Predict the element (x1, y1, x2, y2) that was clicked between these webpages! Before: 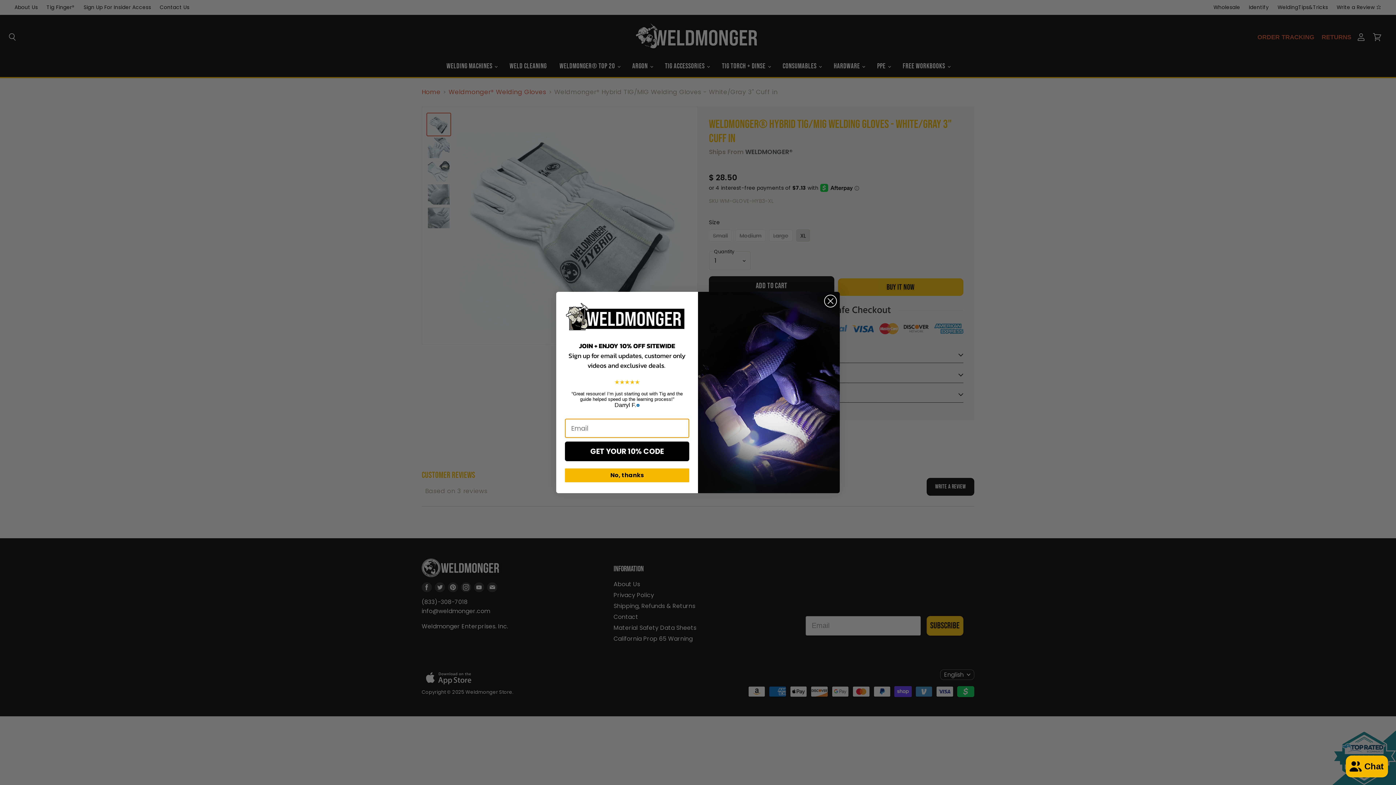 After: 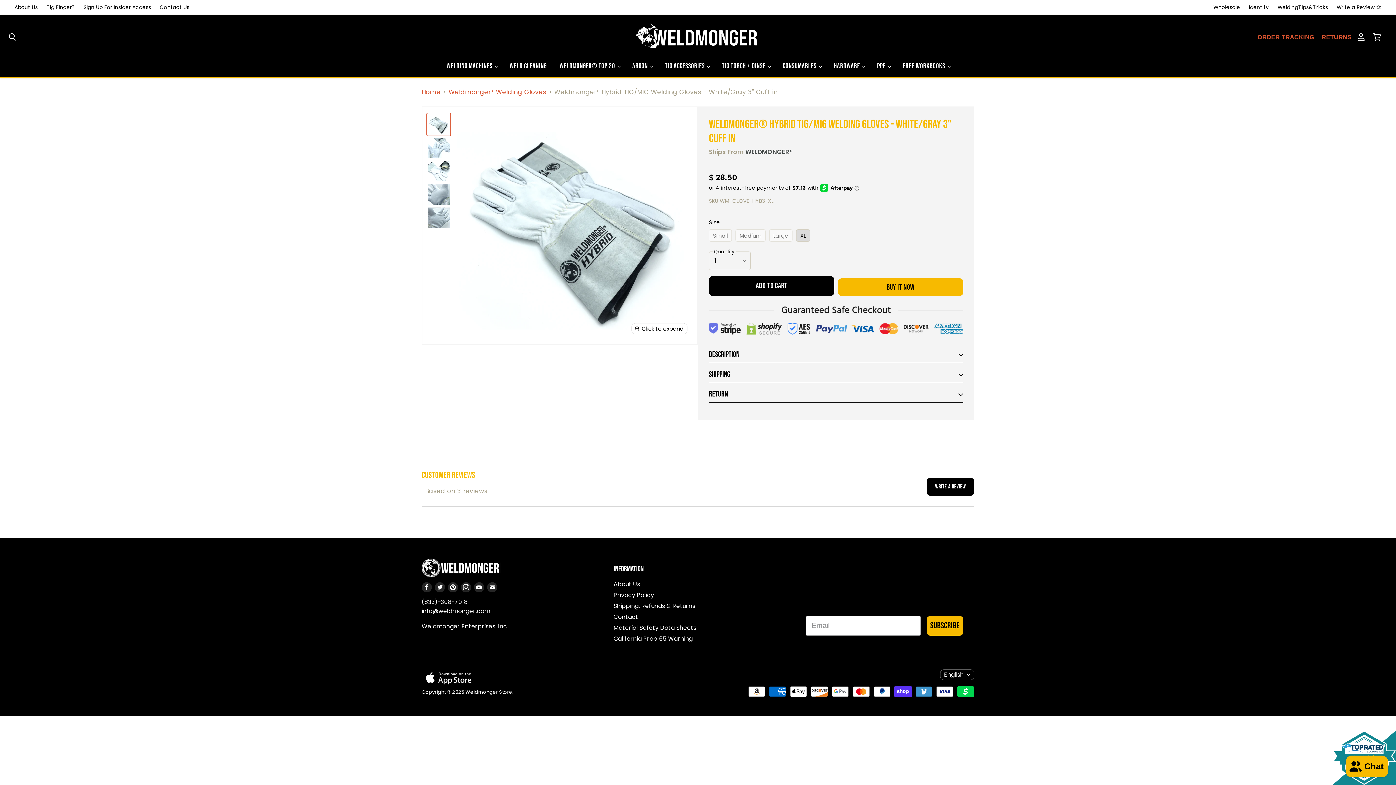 Action: label: Close dialog bbox: (824, 294, 837, 307)